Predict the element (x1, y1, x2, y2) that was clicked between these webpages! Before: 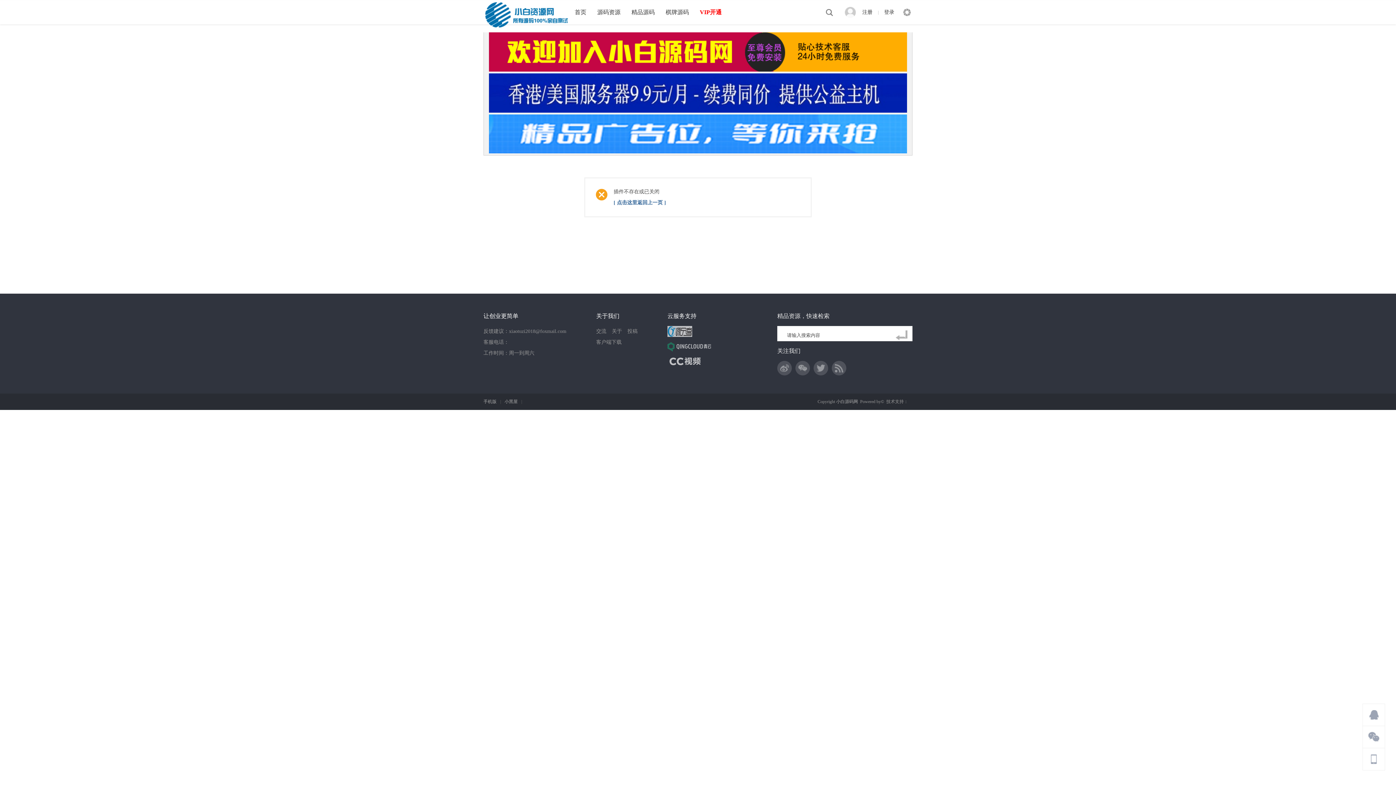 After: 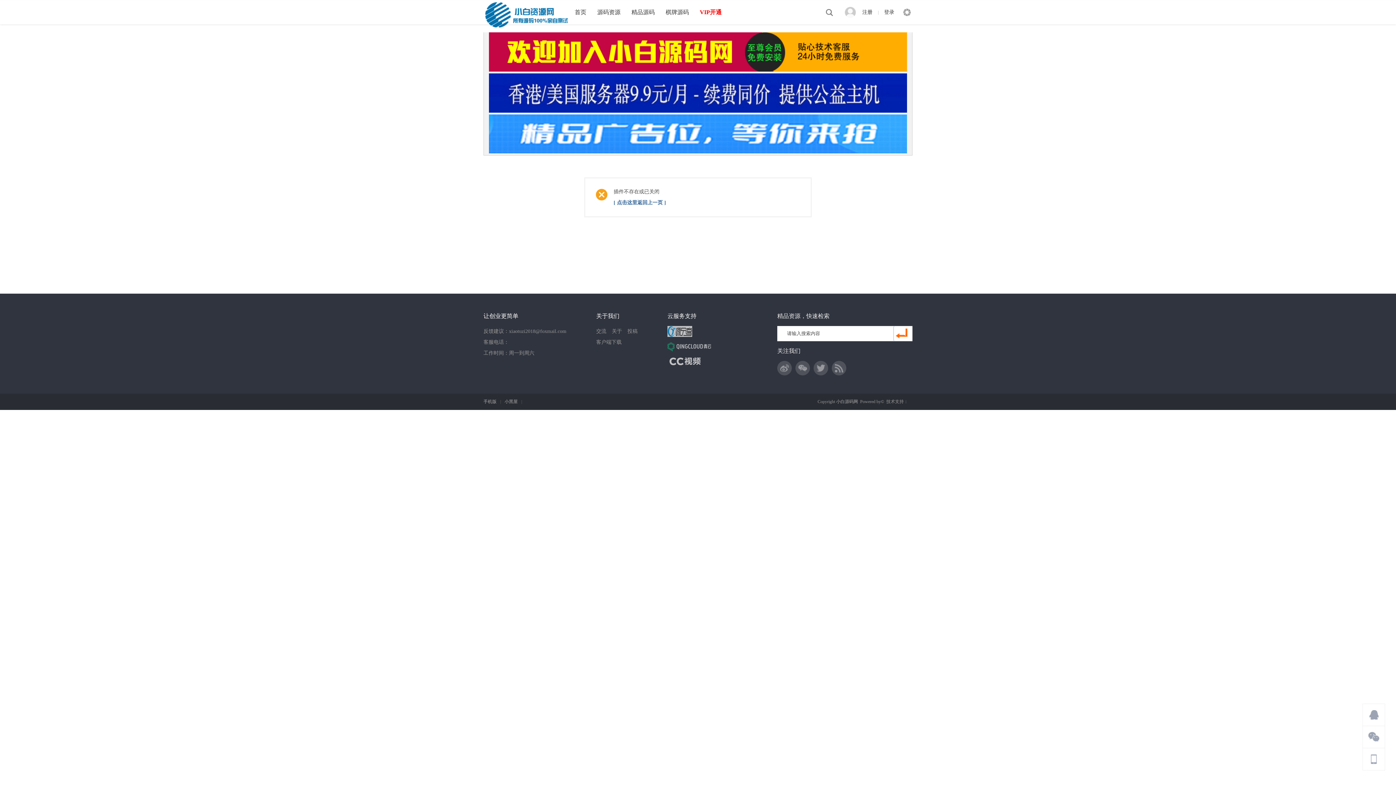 Action: bbox: (894, 328, 912, 343)